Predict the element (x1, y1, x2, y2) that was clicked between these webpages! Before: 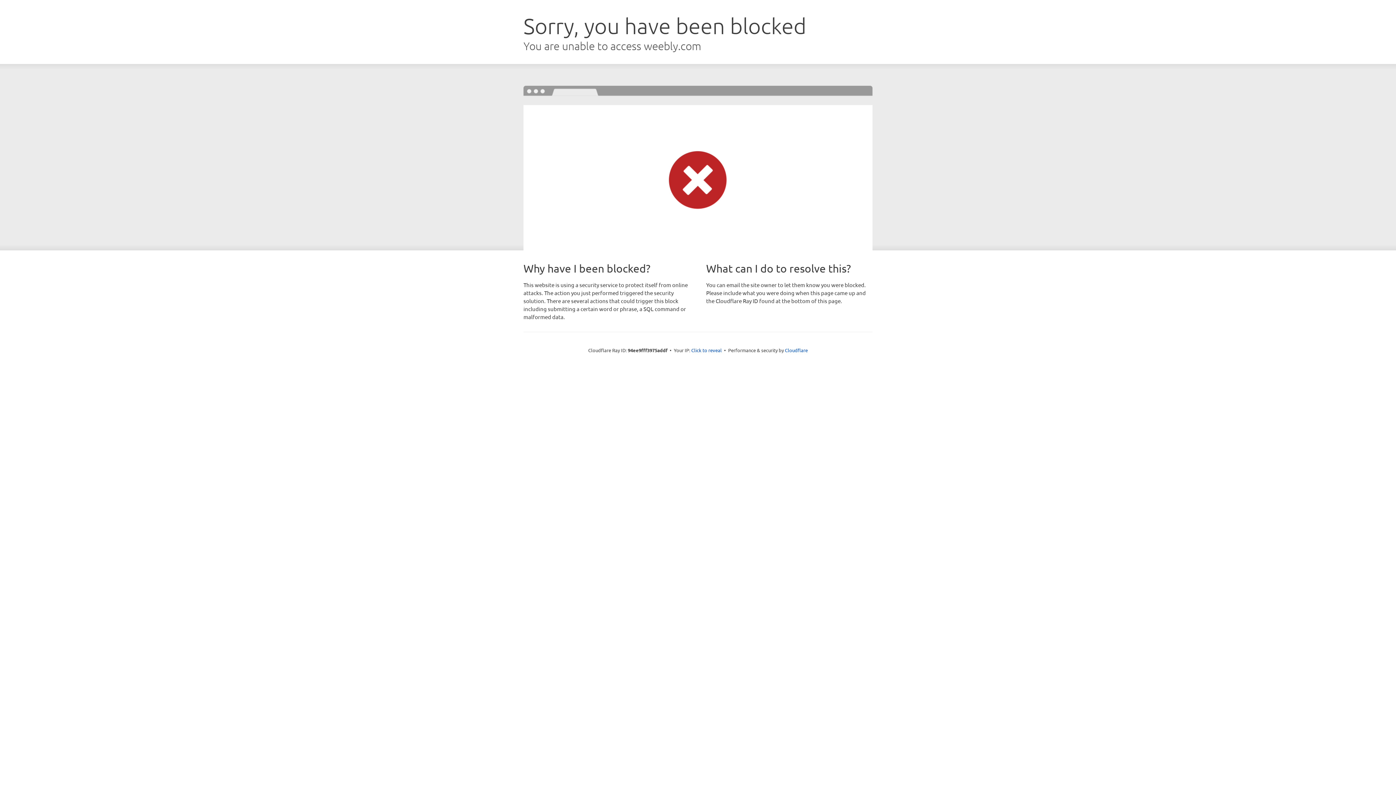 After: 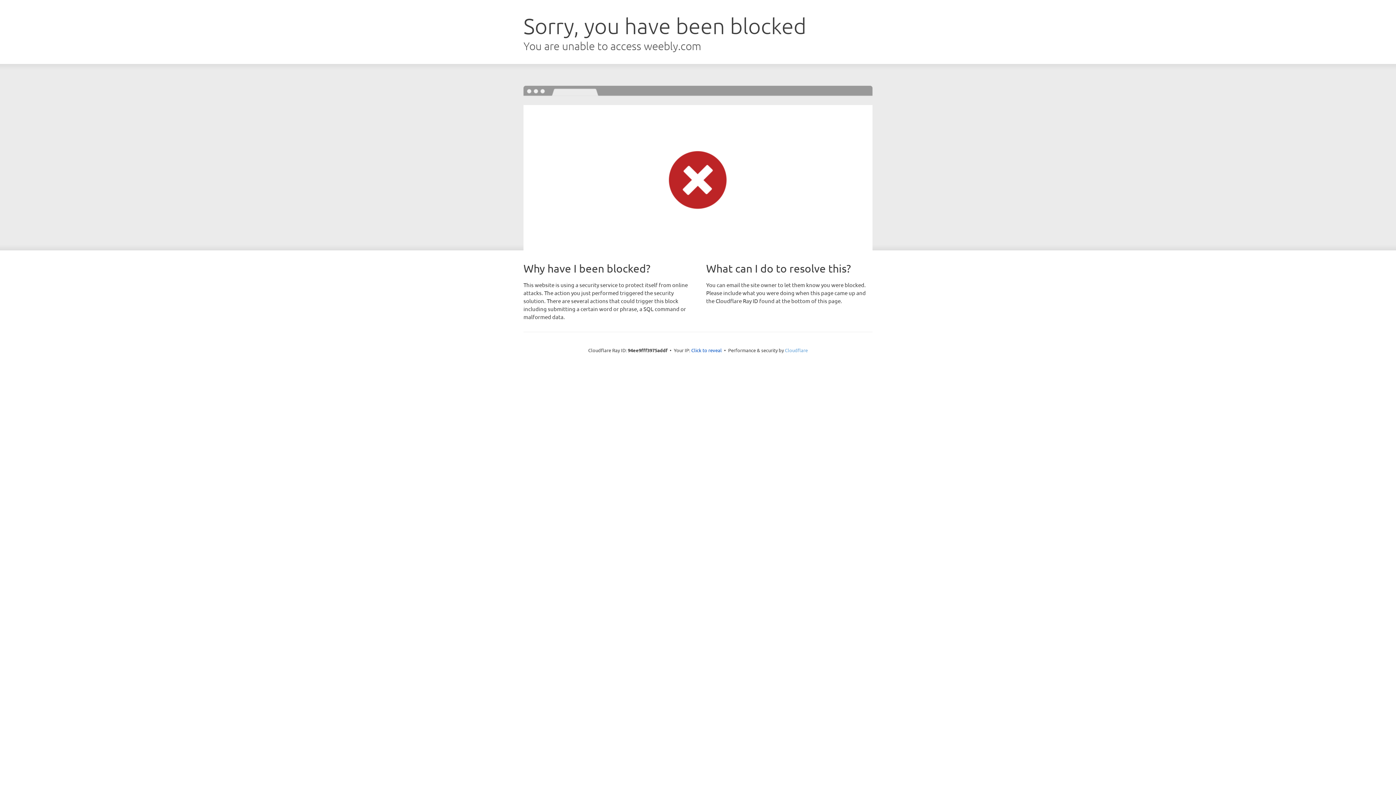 Action: label: Cloudflare bbox: (785, 347, 808, 353)